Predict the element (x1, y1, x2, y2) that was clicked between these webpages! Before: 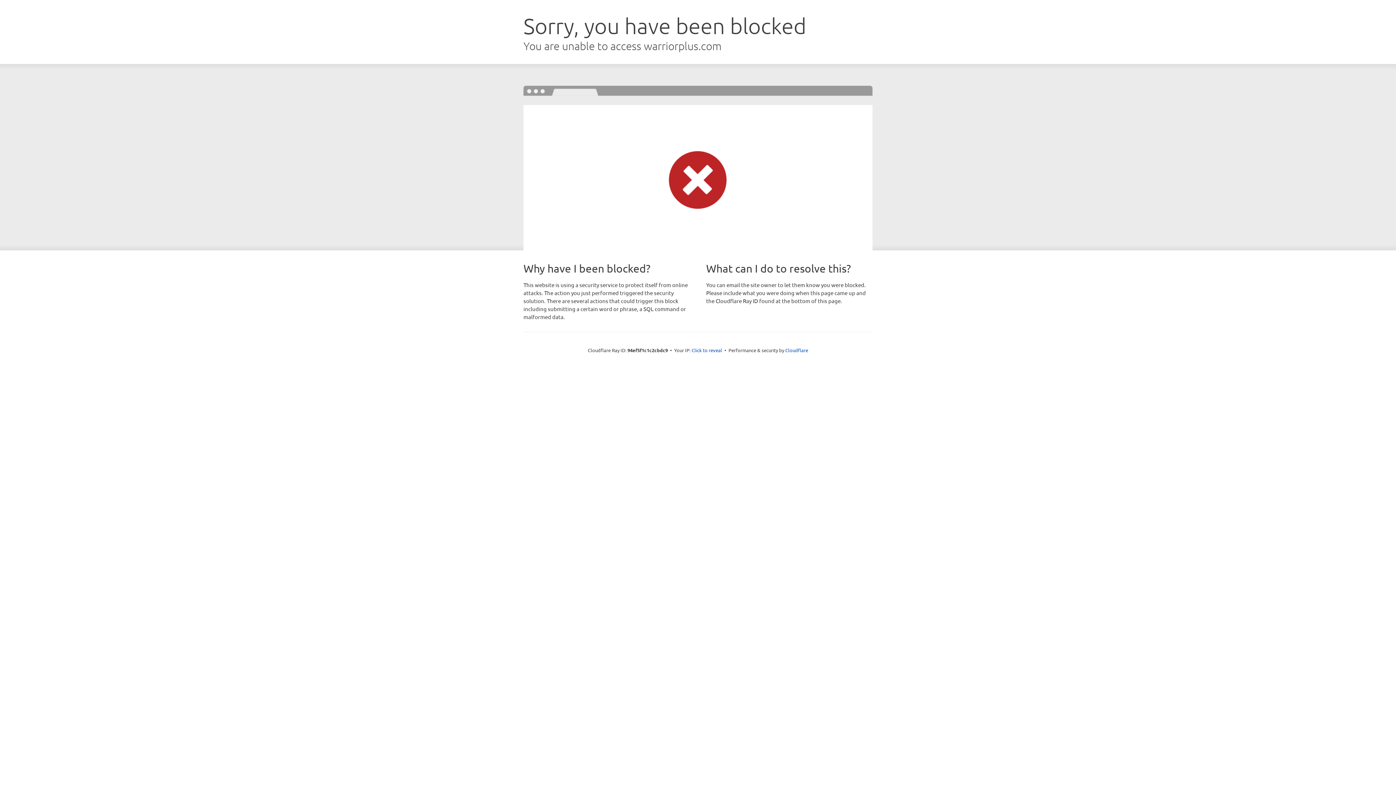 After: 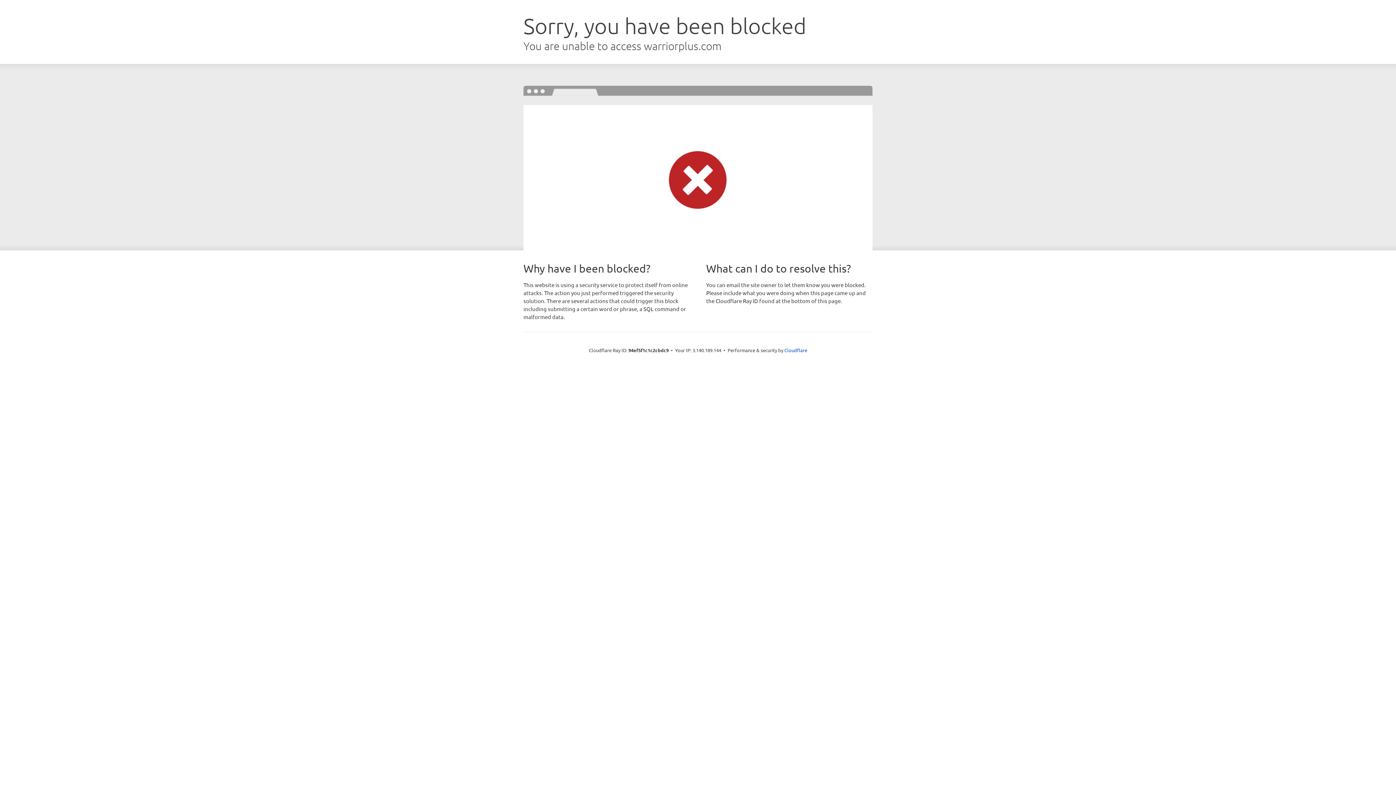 Action: label: Click to reveal bbox: (691, 346, 722, 353)